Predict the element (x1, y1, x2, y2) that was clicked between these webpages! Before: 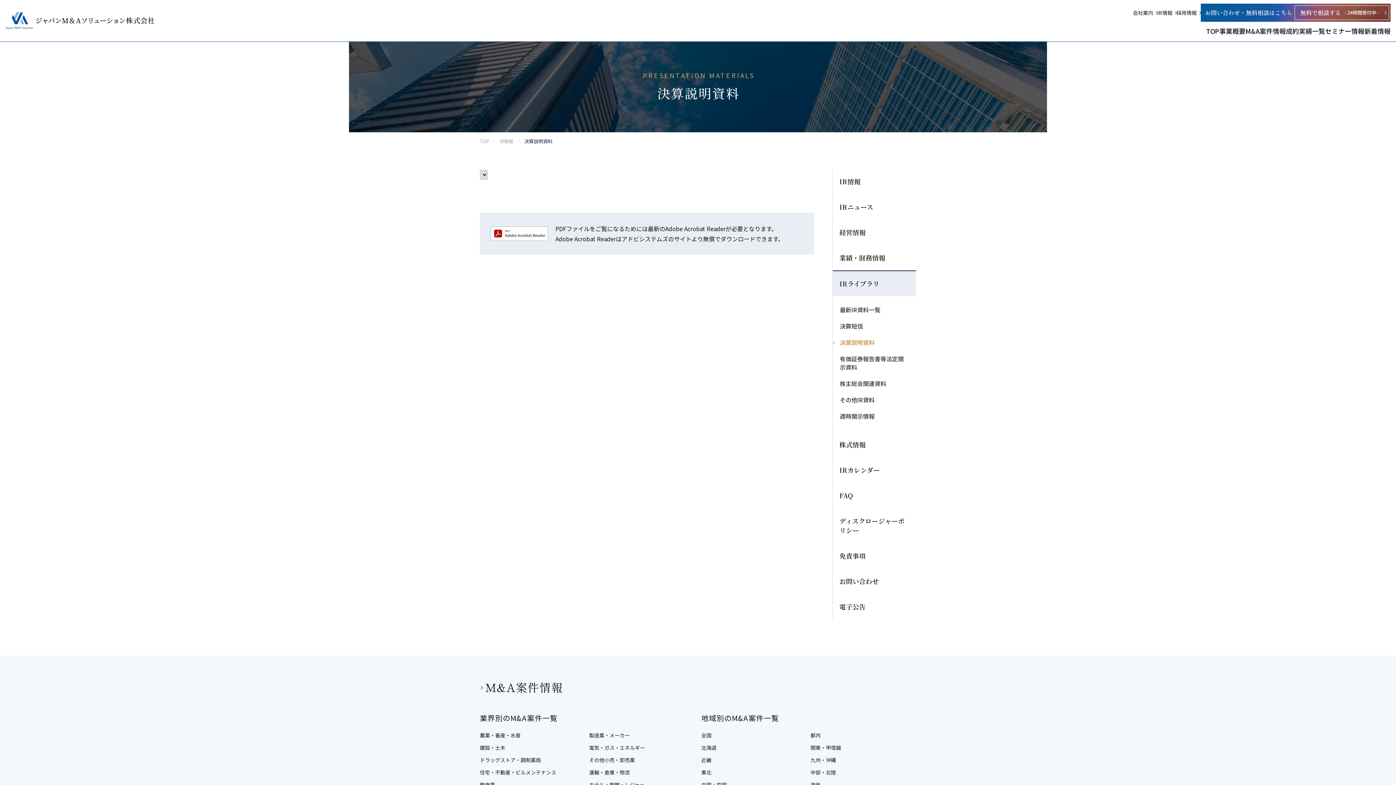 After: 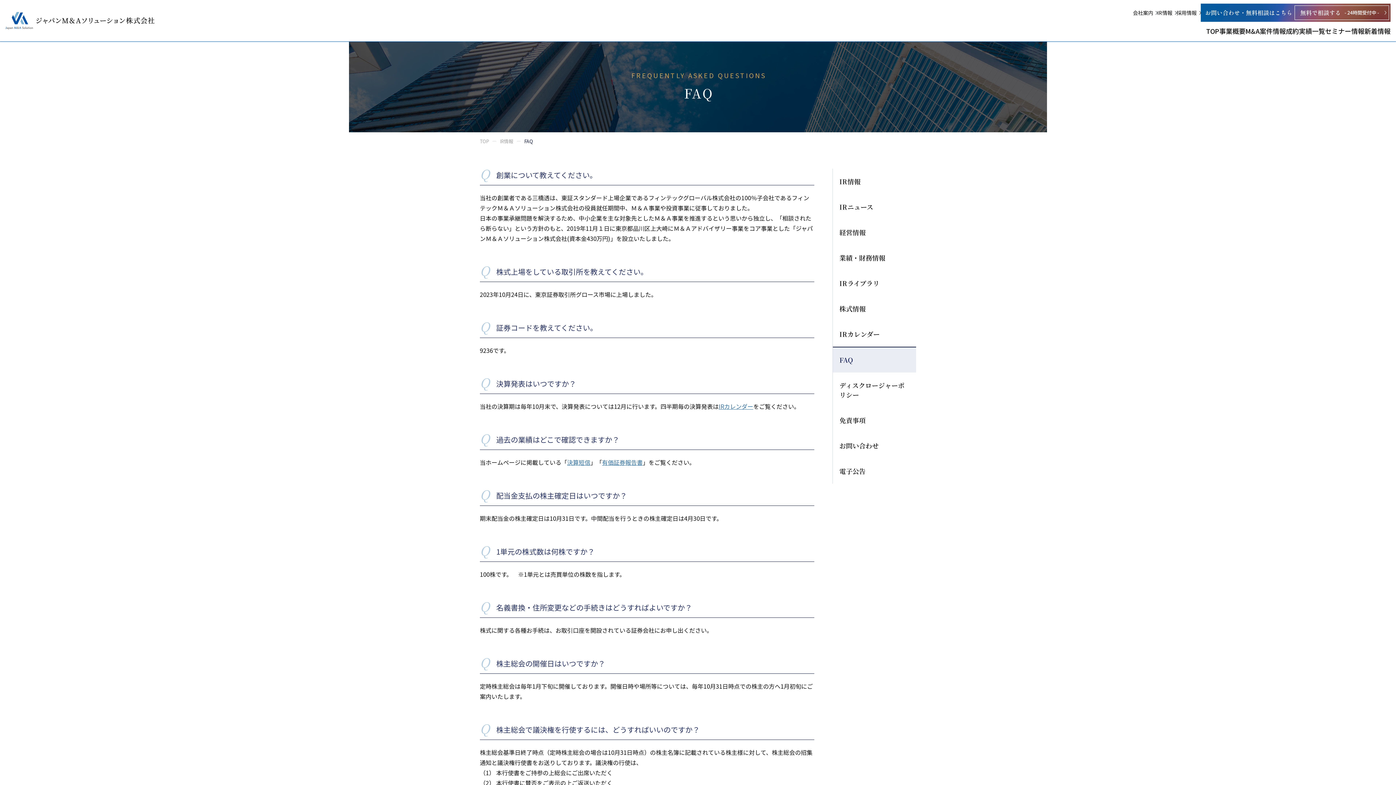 Action: label: FAQ bbox: (833, 482, 916, 508)